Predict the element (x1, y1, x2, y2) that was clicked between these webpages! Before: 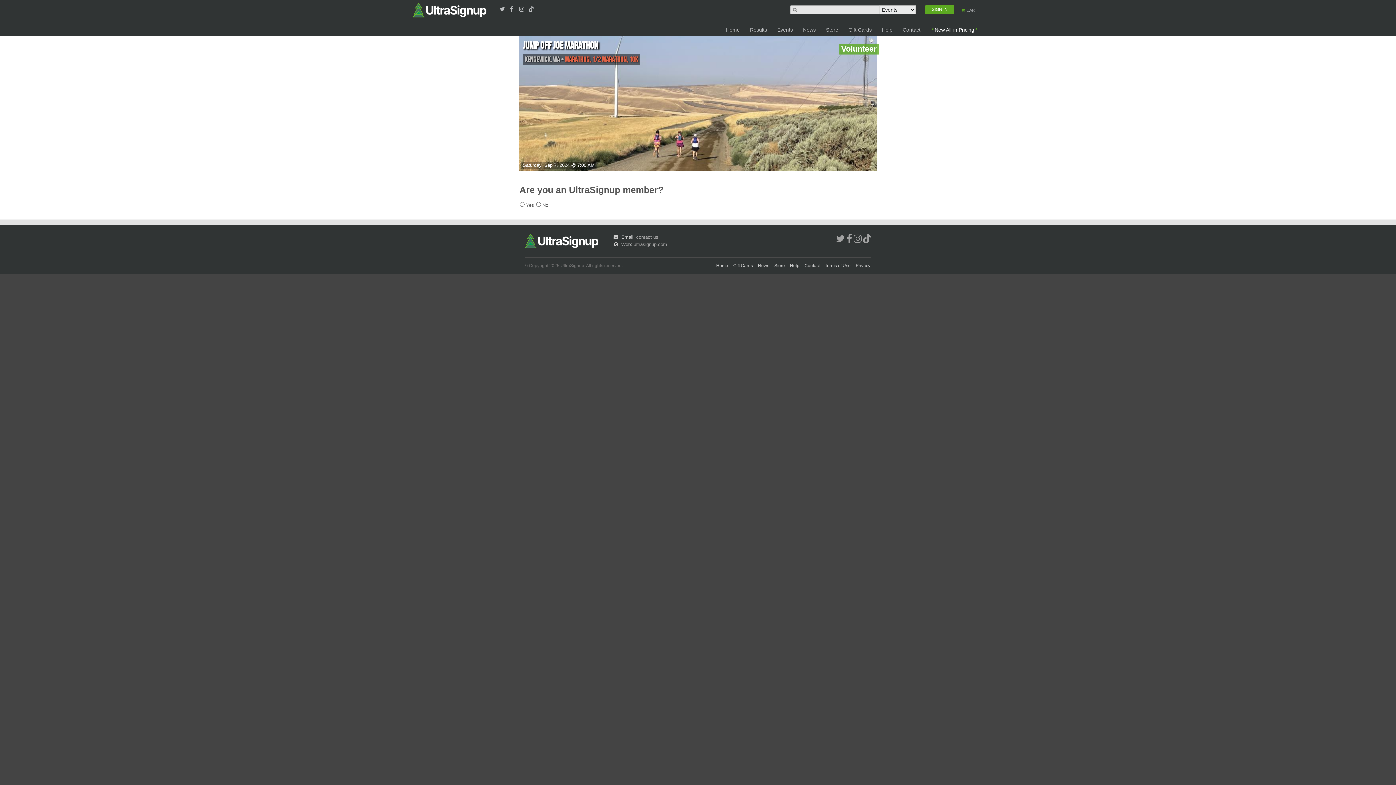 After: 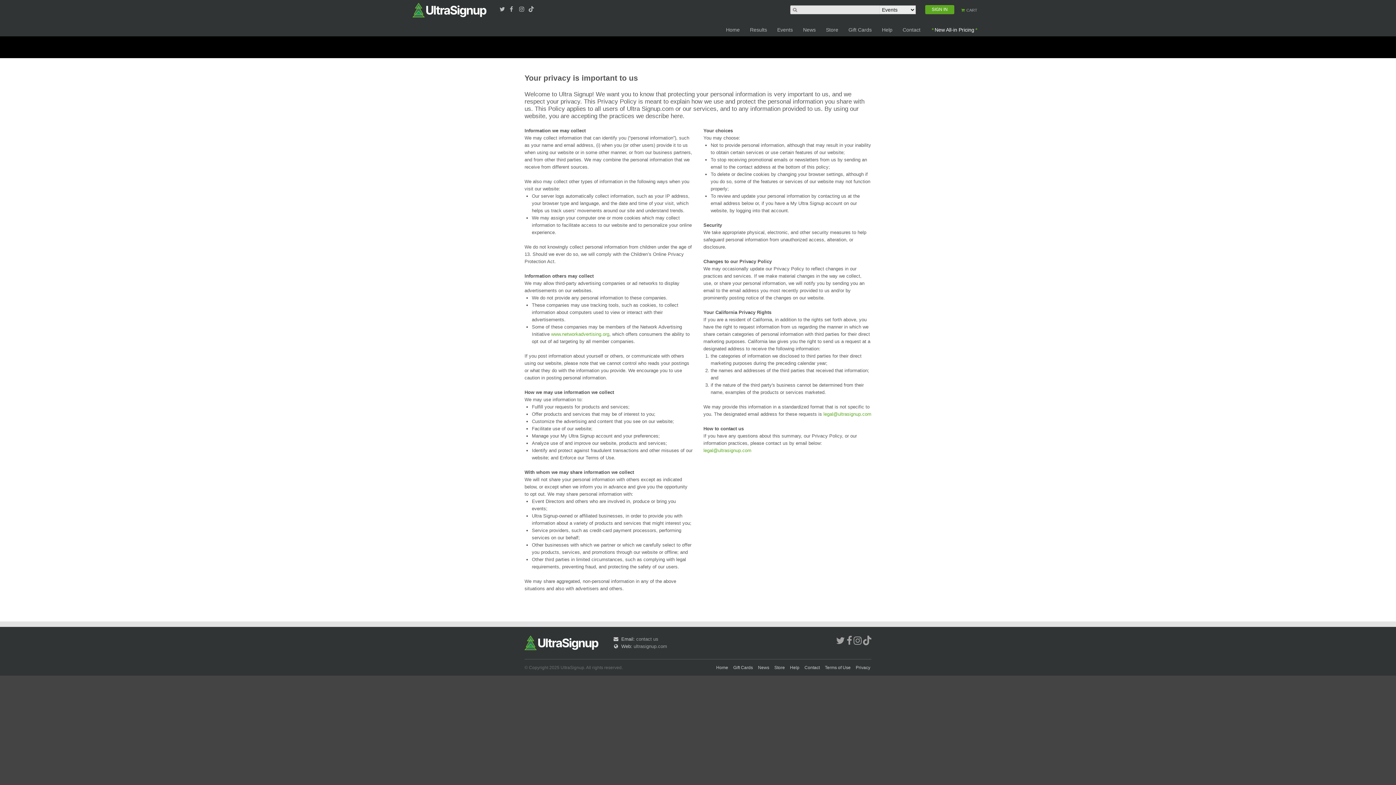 Action: label: Privacy bbox: (854, 263, 871, 268)